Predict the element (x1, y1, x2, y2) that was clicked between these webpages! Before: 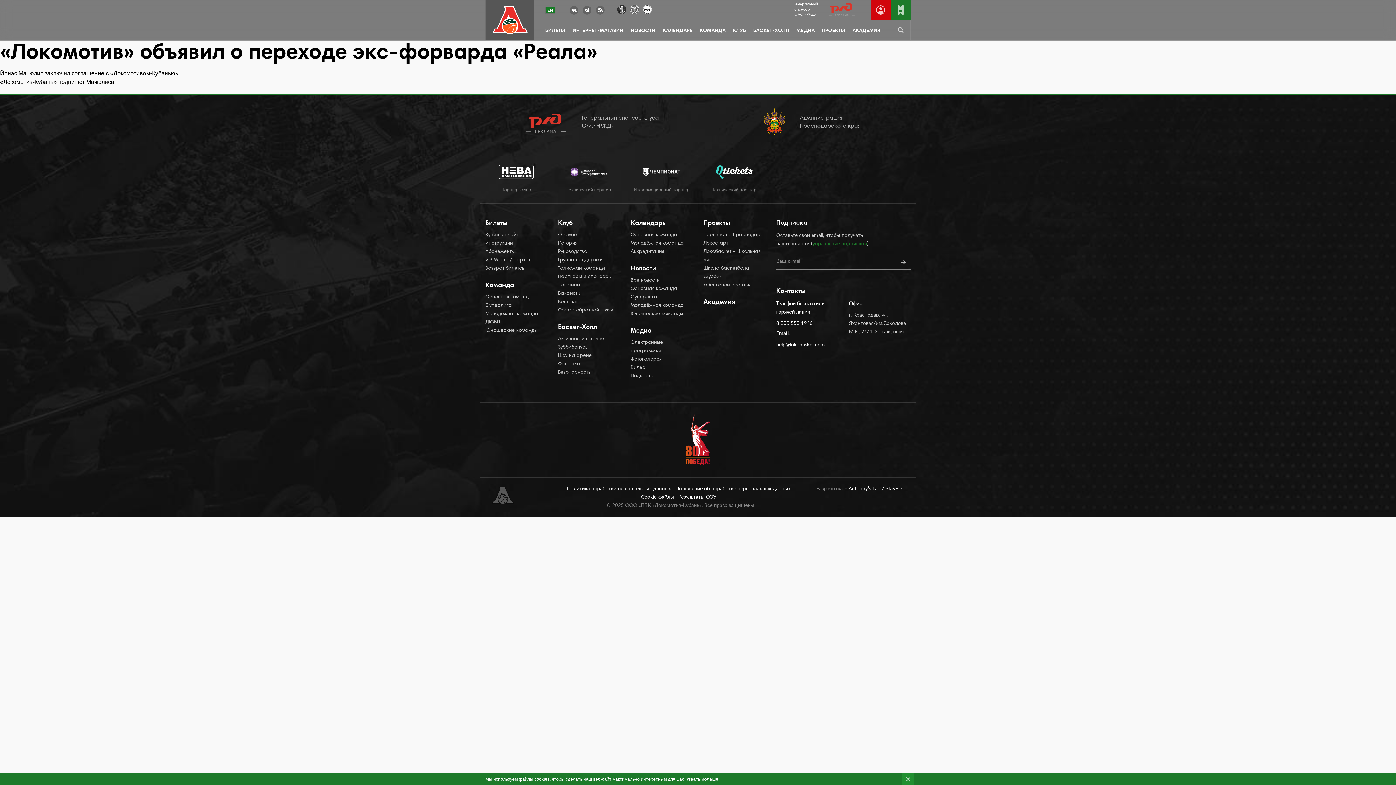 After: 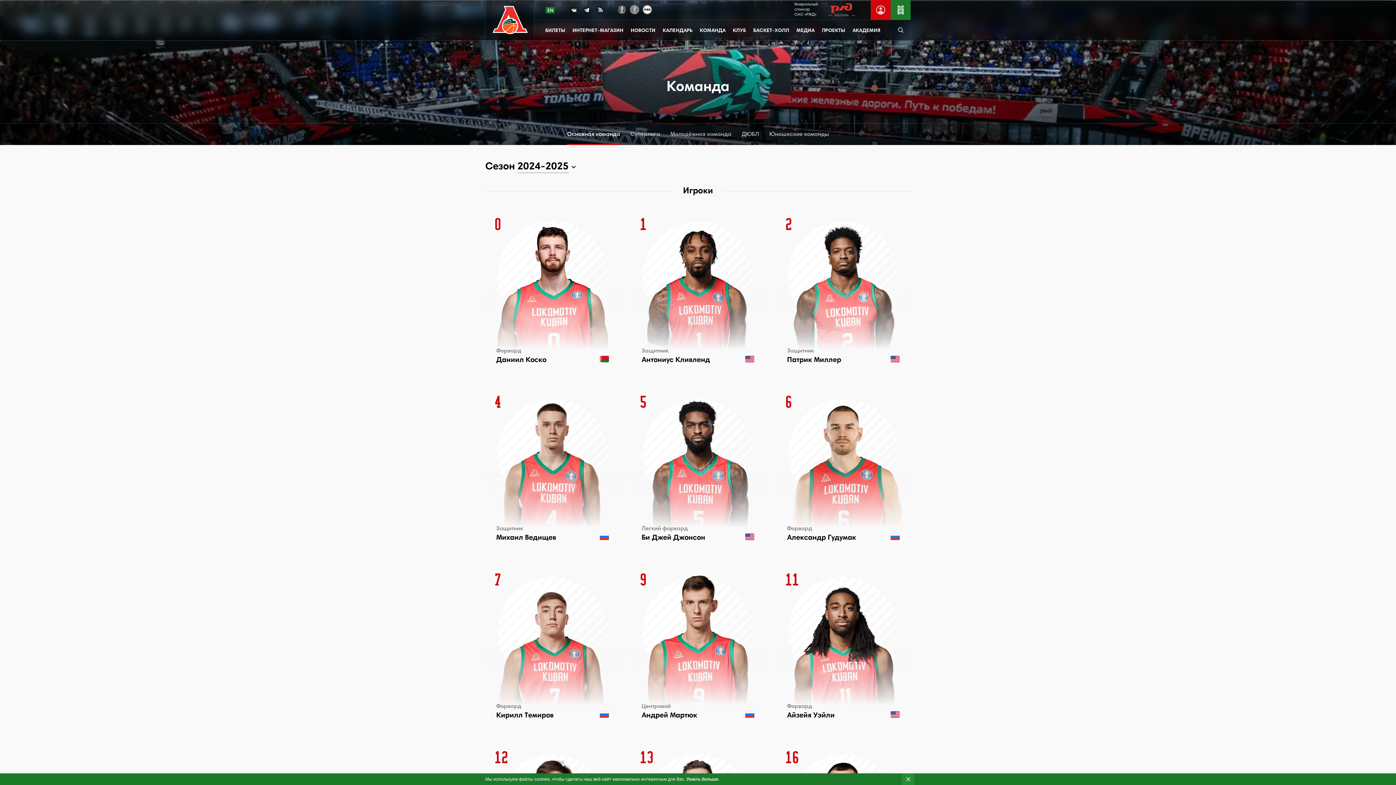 Action: label: КОМАНДА bbox: (700, 28, 725, 33)